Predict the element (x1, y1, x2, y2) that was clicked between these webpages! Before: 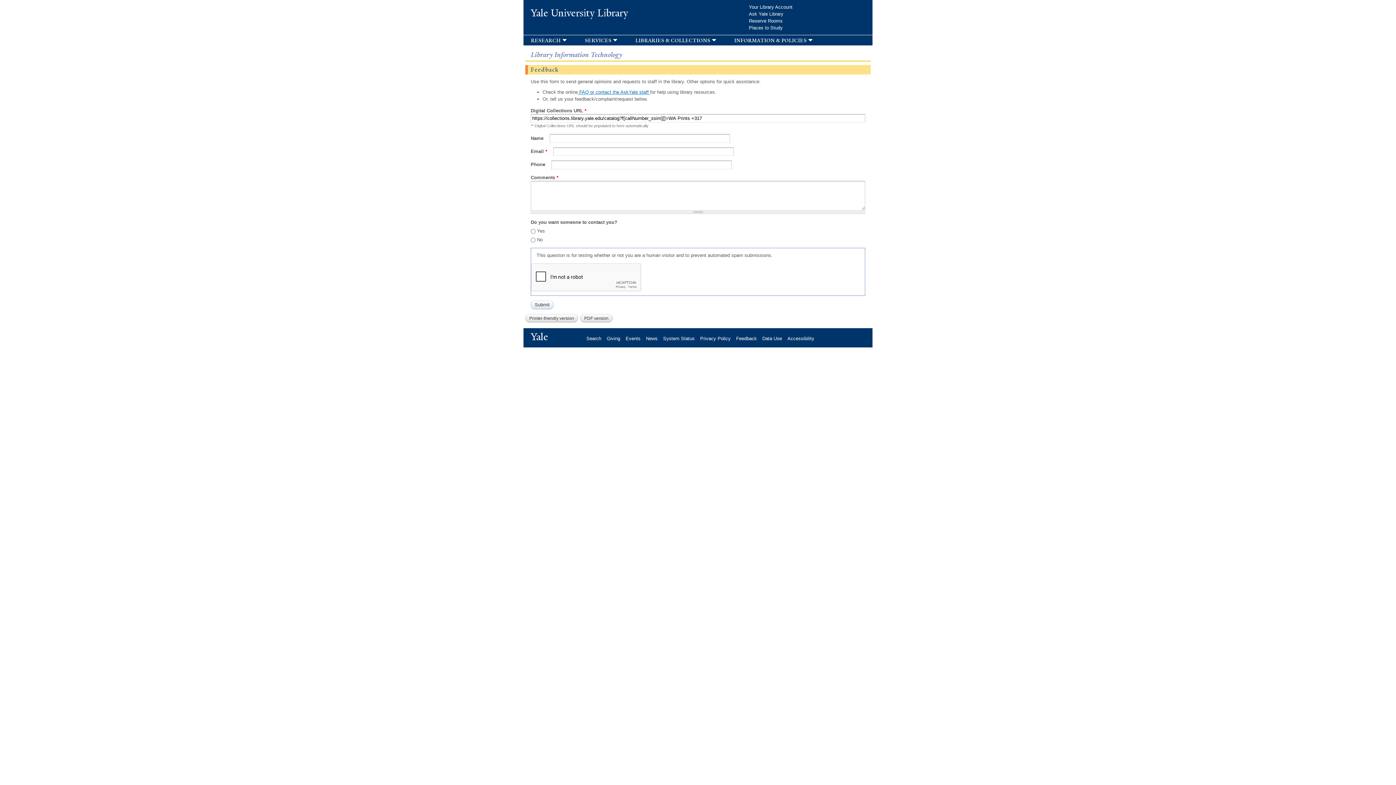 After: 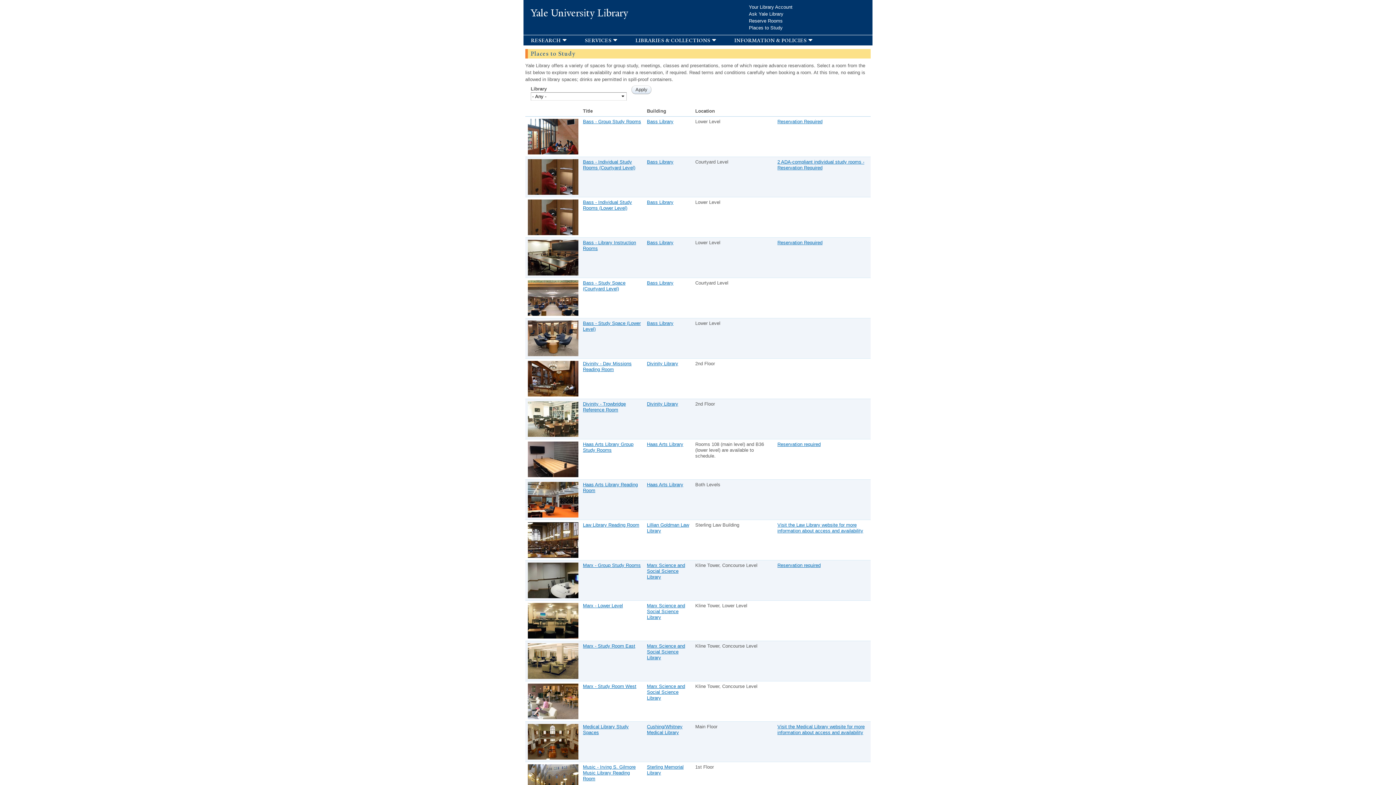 Action: bbox: (749, 25, 788, 30) label: Places to Study